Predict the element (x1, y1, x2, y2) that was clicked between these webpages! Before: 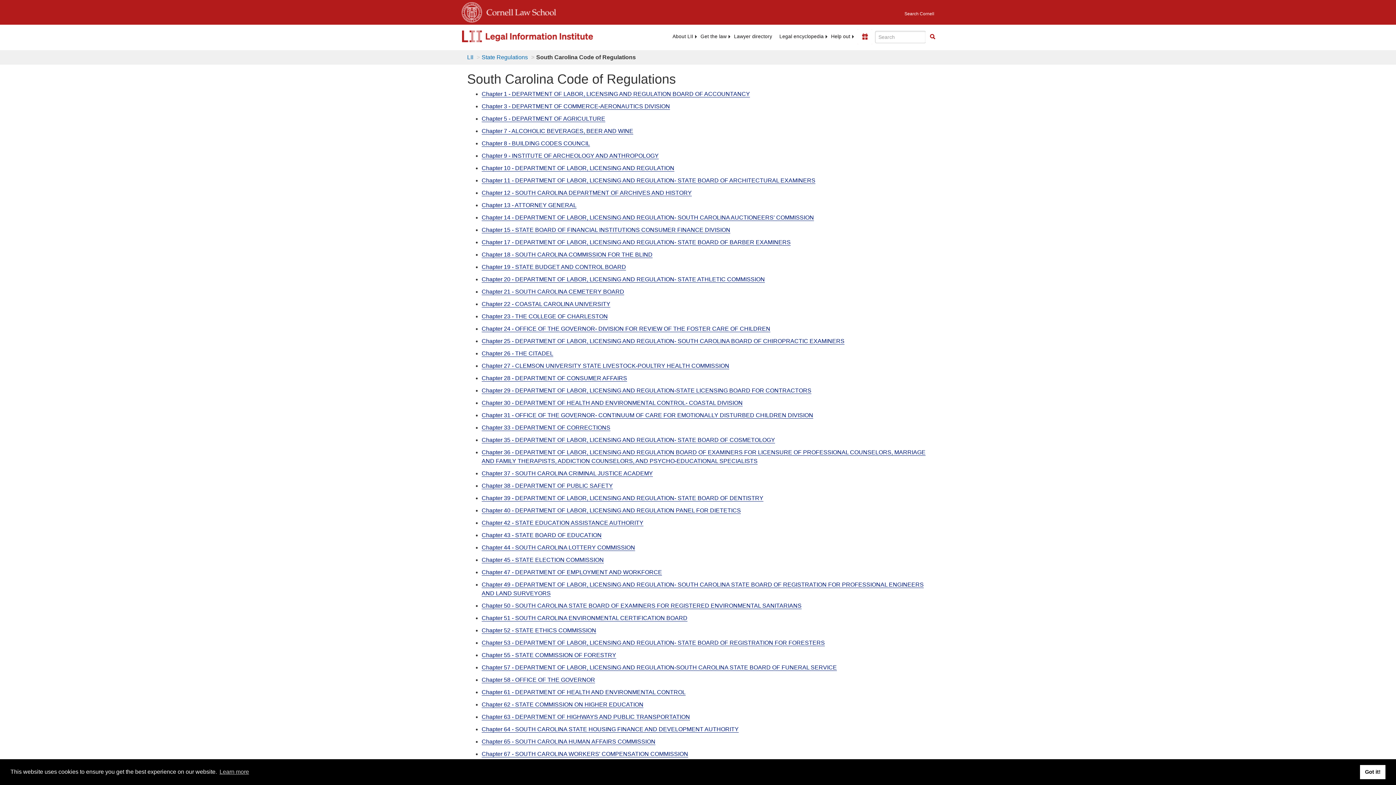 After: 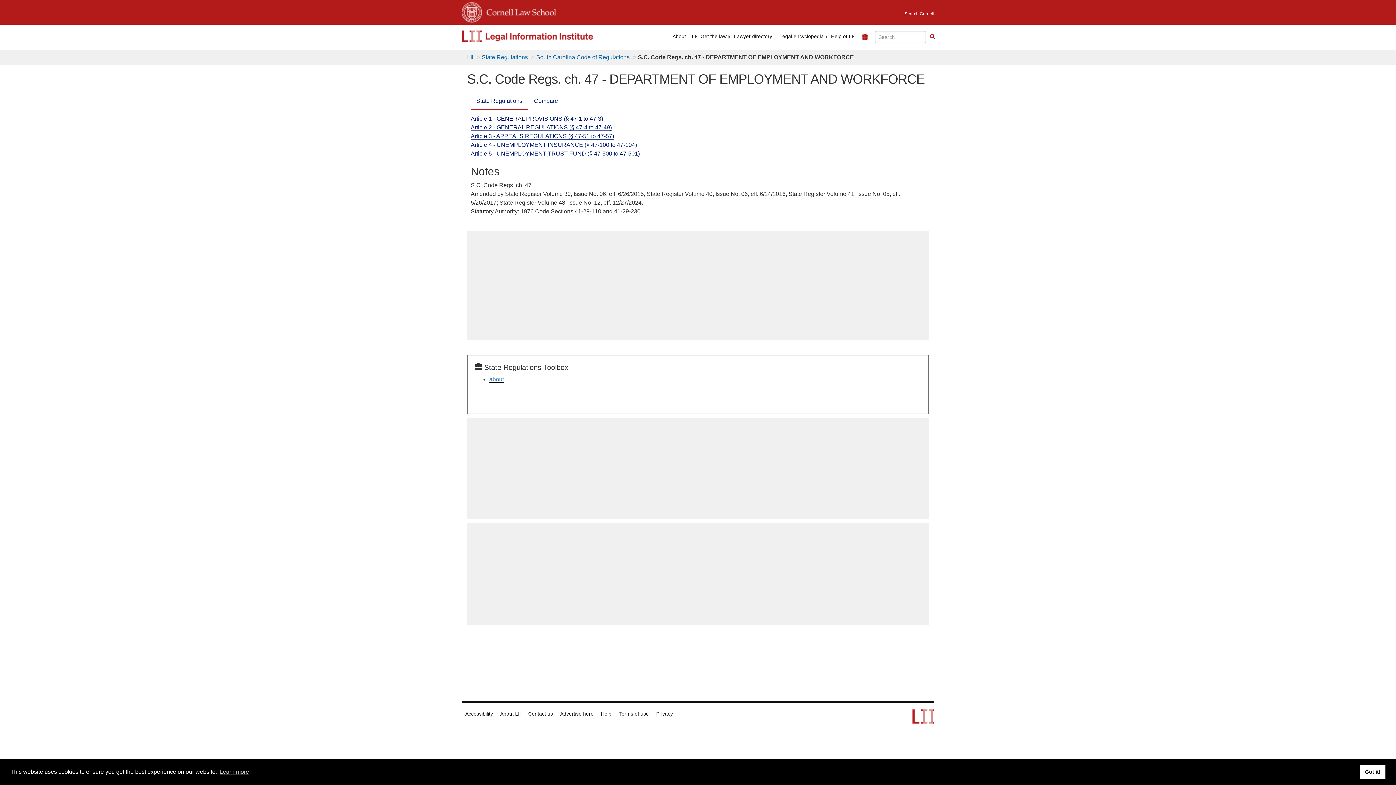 Action: bbox: (481, 569, 662, 576) label: Chapter 47 - DEPARTMENT OF EMPLOYMENT AND WORKFORCE